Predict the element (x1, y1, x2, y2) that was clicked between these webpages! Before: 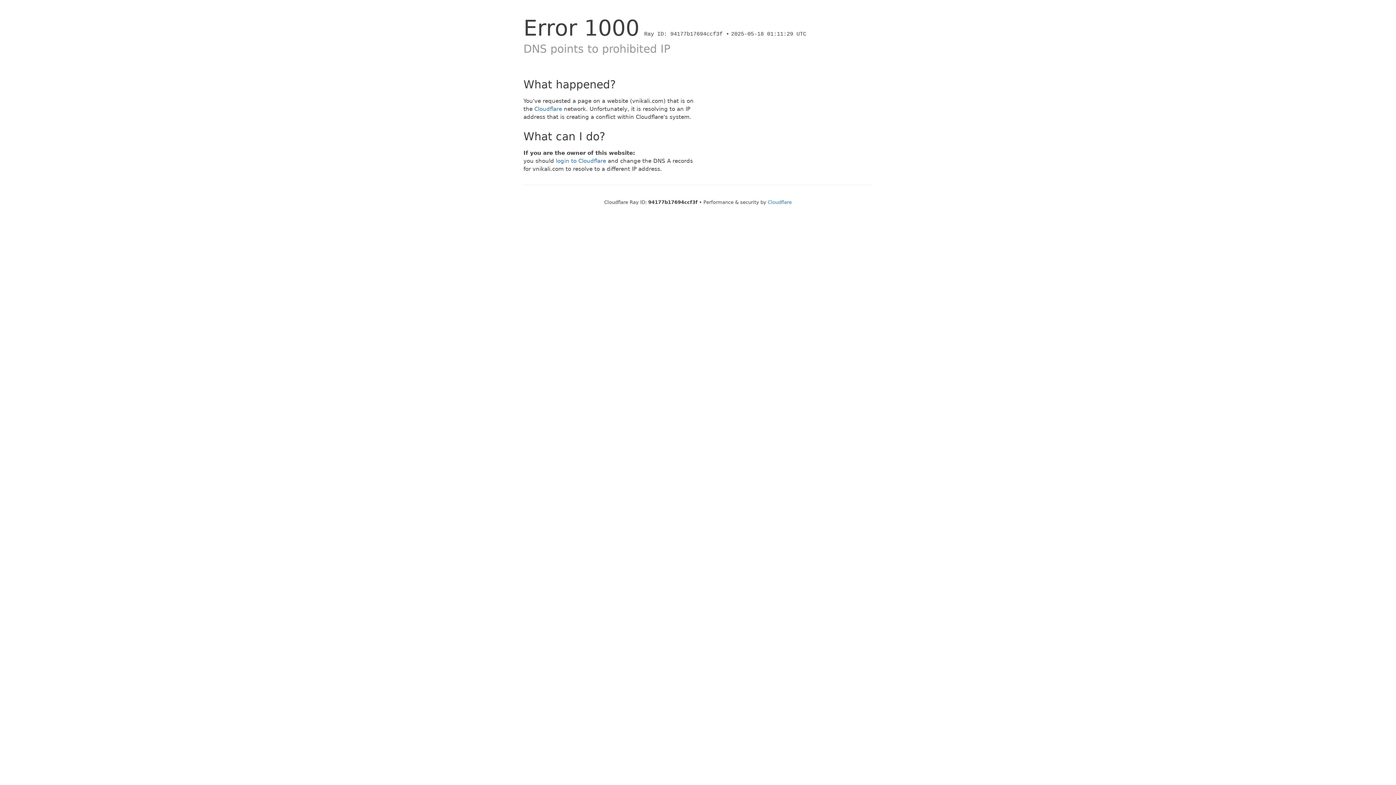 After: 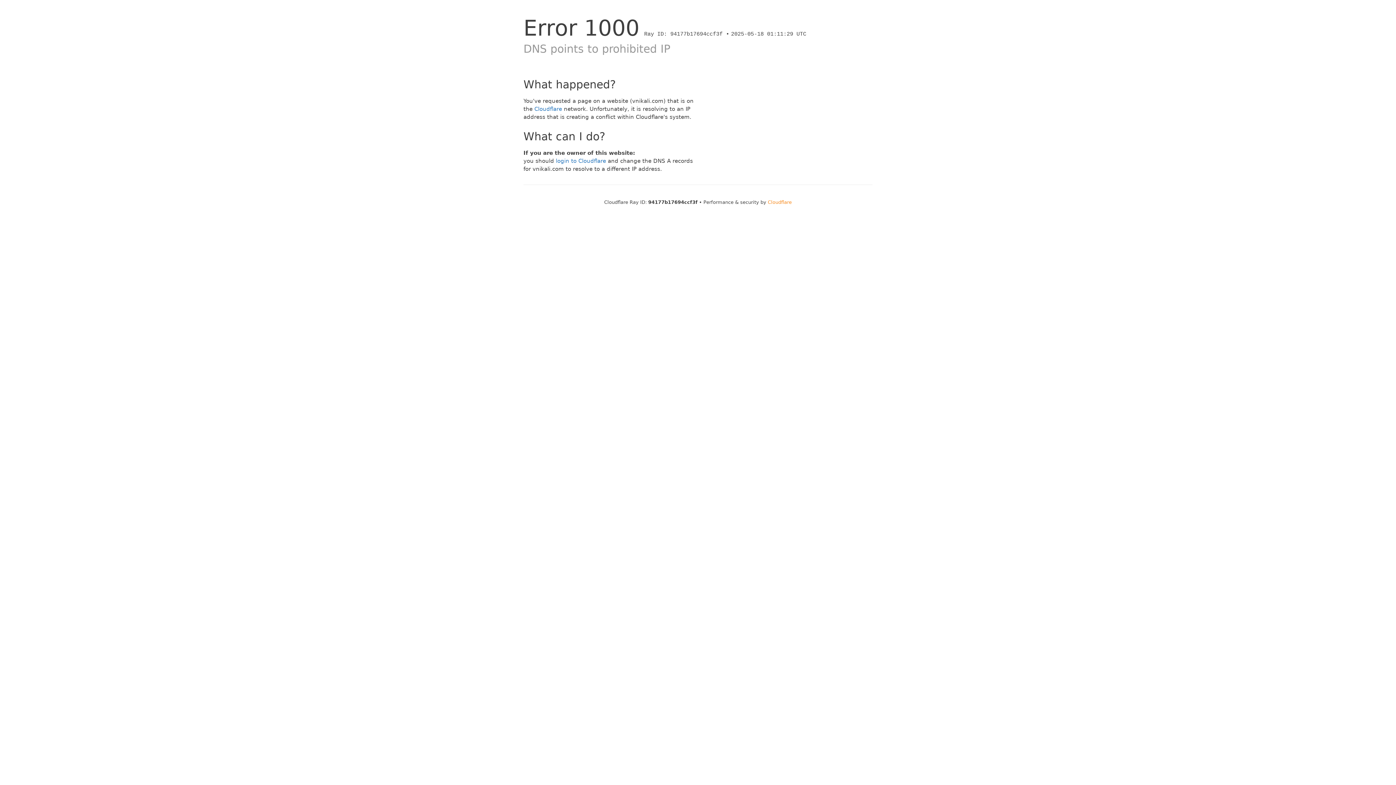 Action: label: Cloudflare bbox: (768, 199, 792, 205)